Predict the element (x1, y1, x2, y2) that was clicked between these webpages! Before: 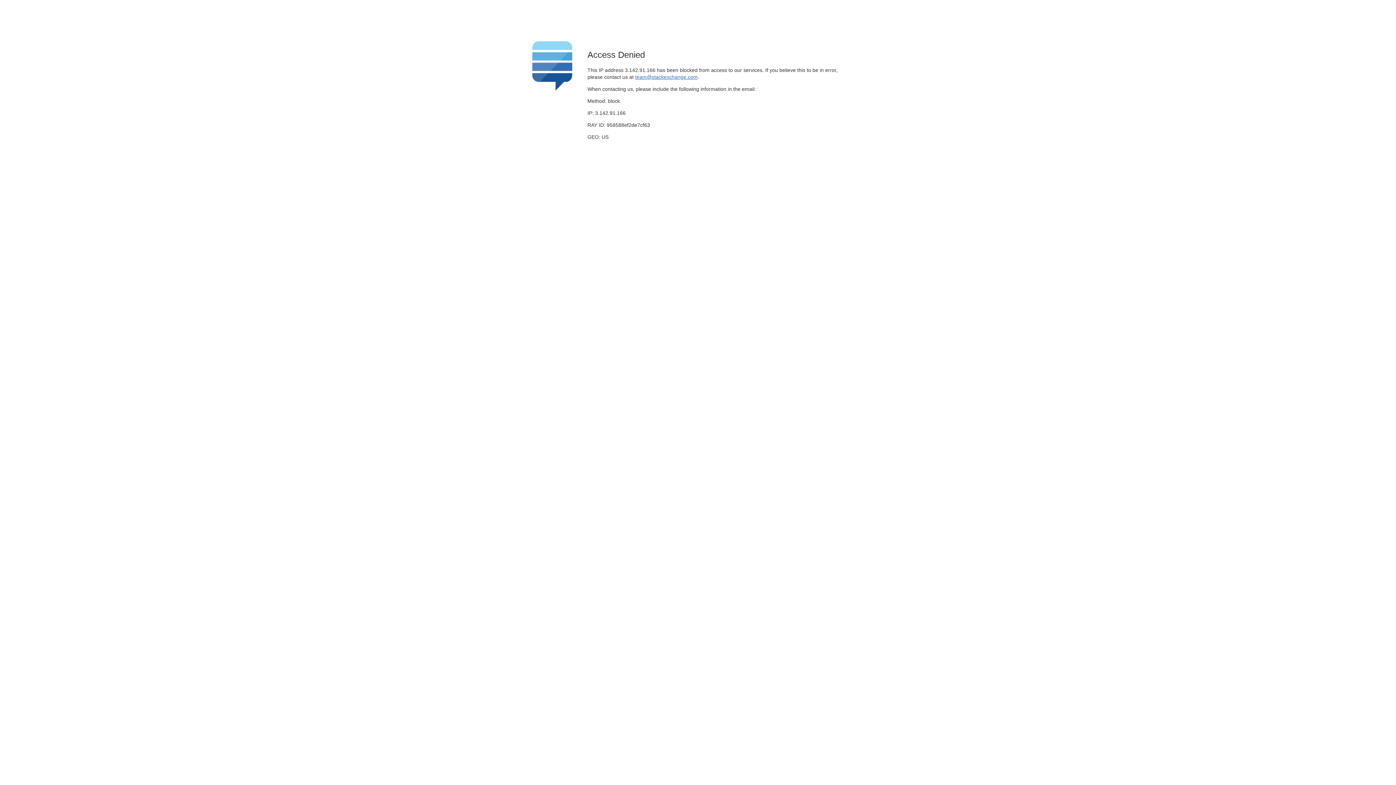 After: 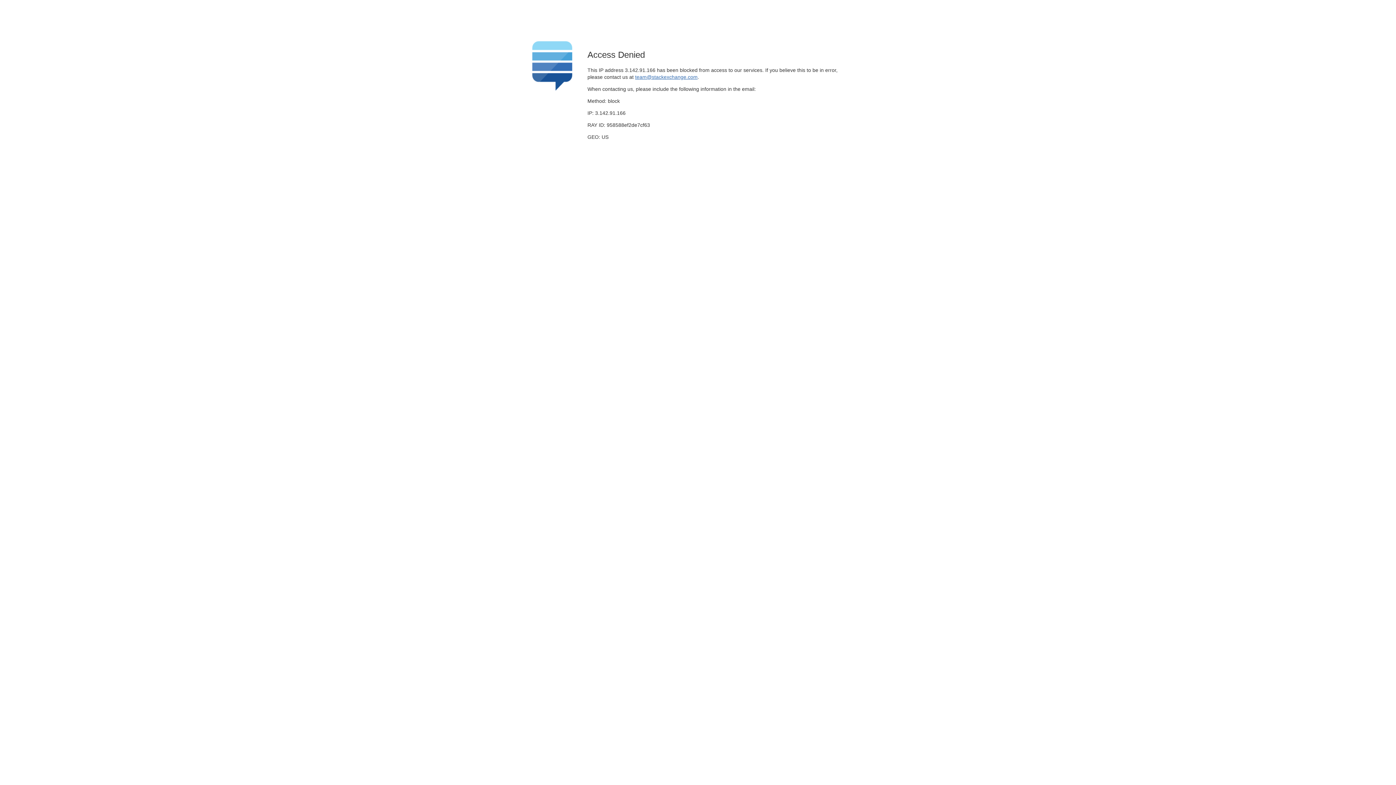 Action: bbox: (635, 74, 697, 79) label: team@stackexchange.com